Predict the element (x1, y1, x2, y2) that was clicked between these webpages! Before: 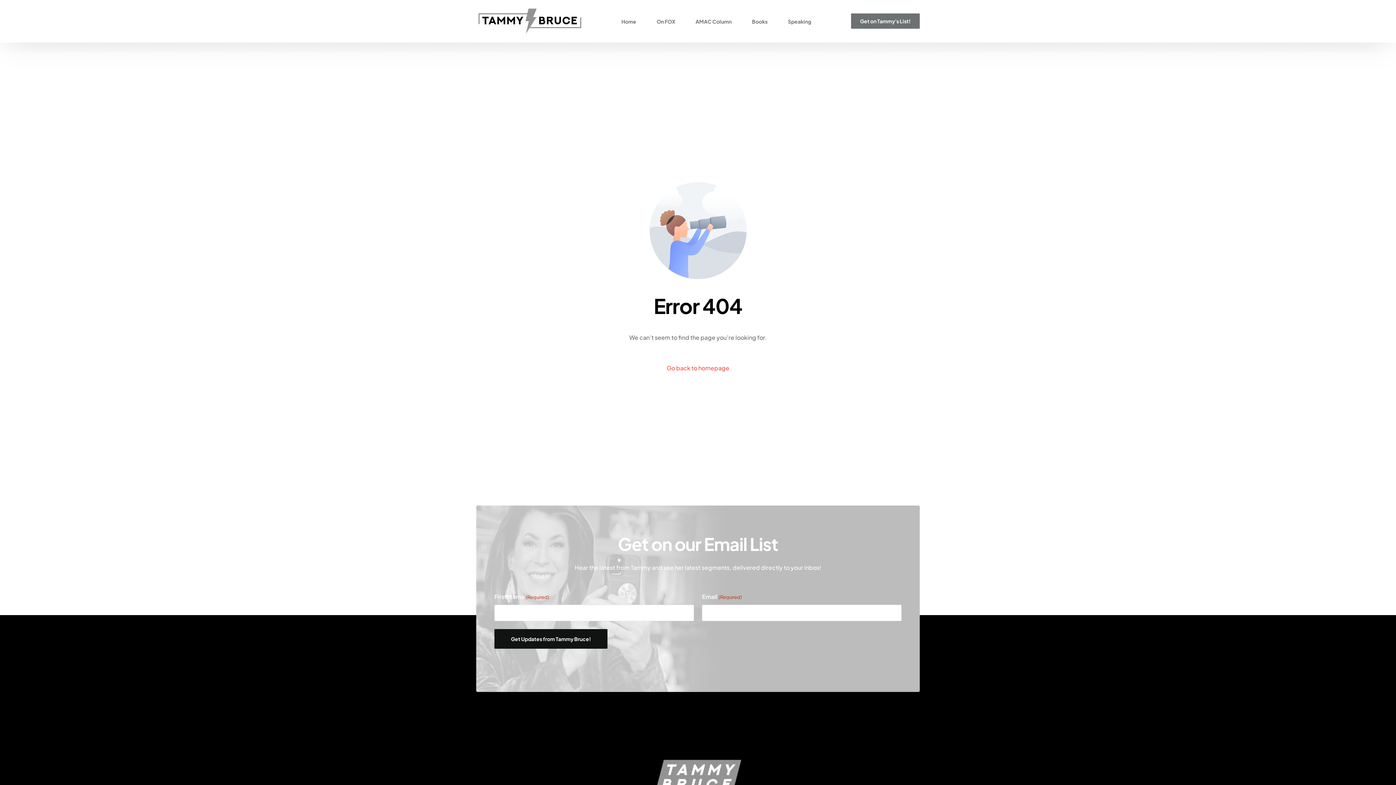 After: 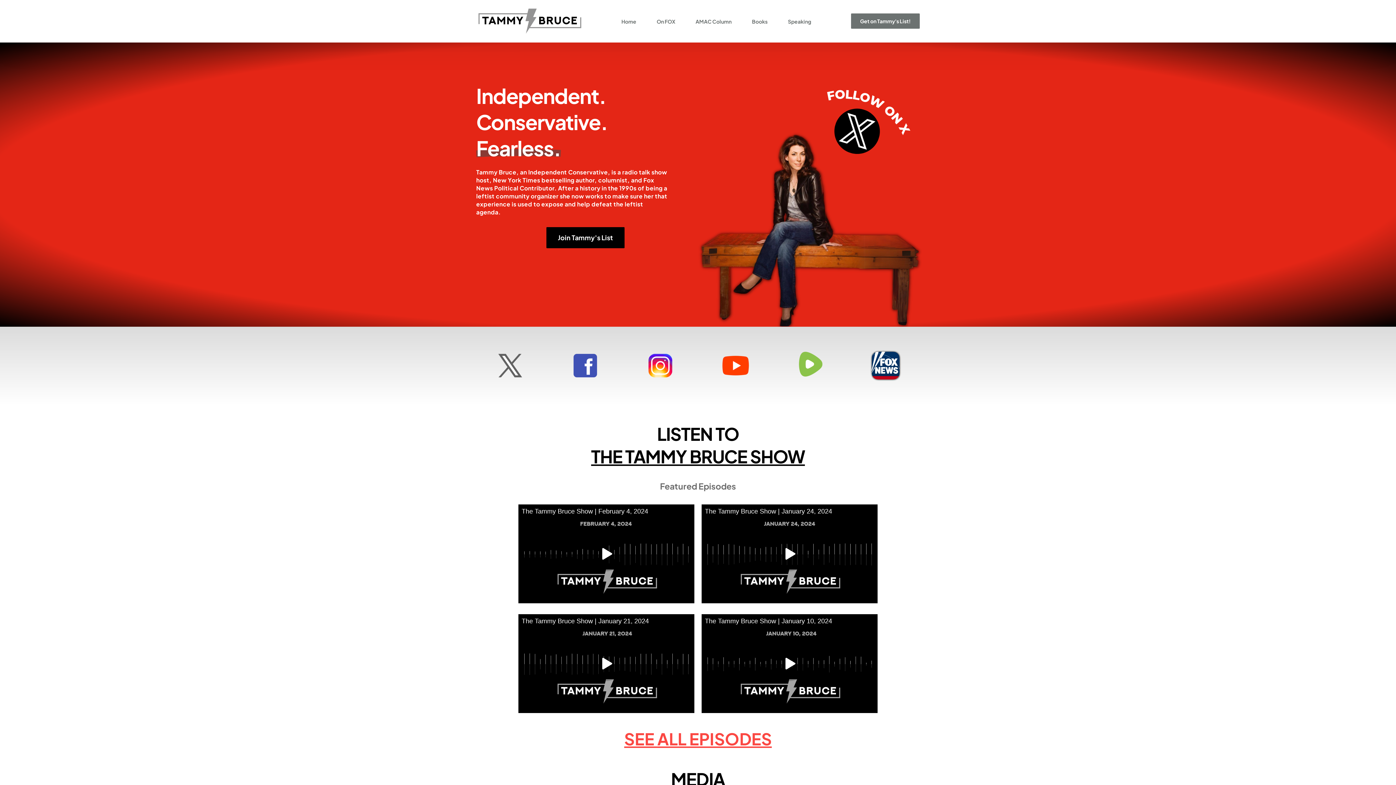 Action: bbox: (476, 28, 583, 36)